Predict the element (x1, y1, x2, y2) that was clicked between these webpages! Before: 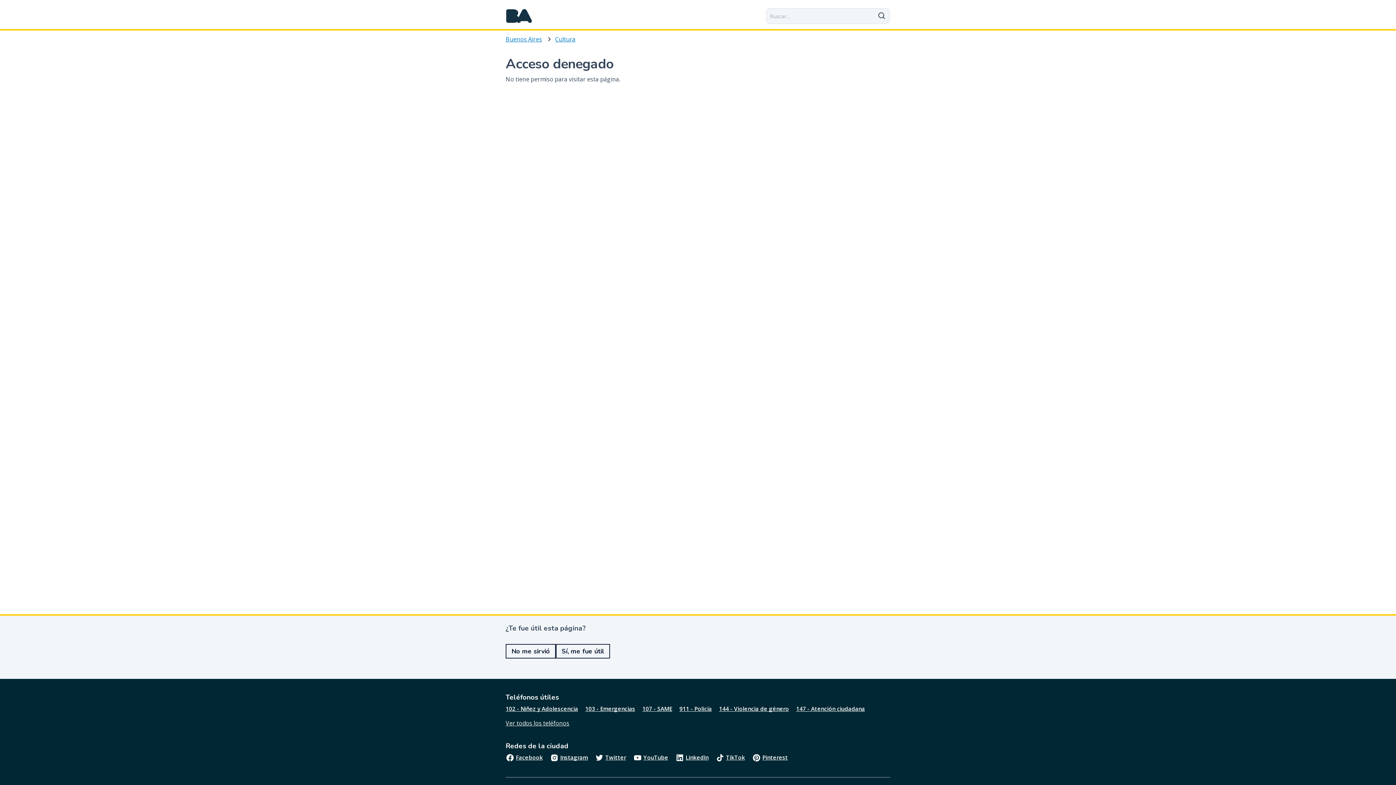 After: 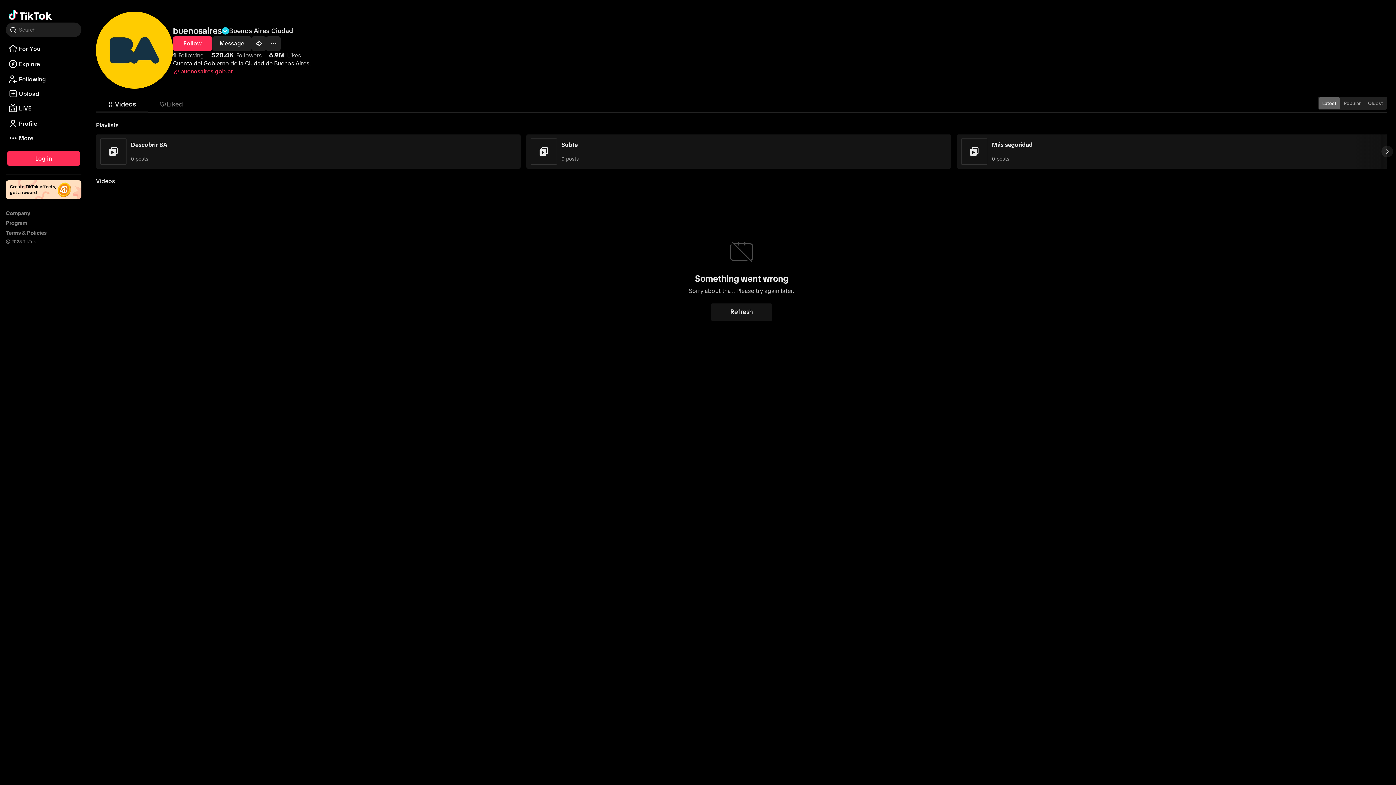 Action: label: TikTok bbox: (716, 753, 745, 762)